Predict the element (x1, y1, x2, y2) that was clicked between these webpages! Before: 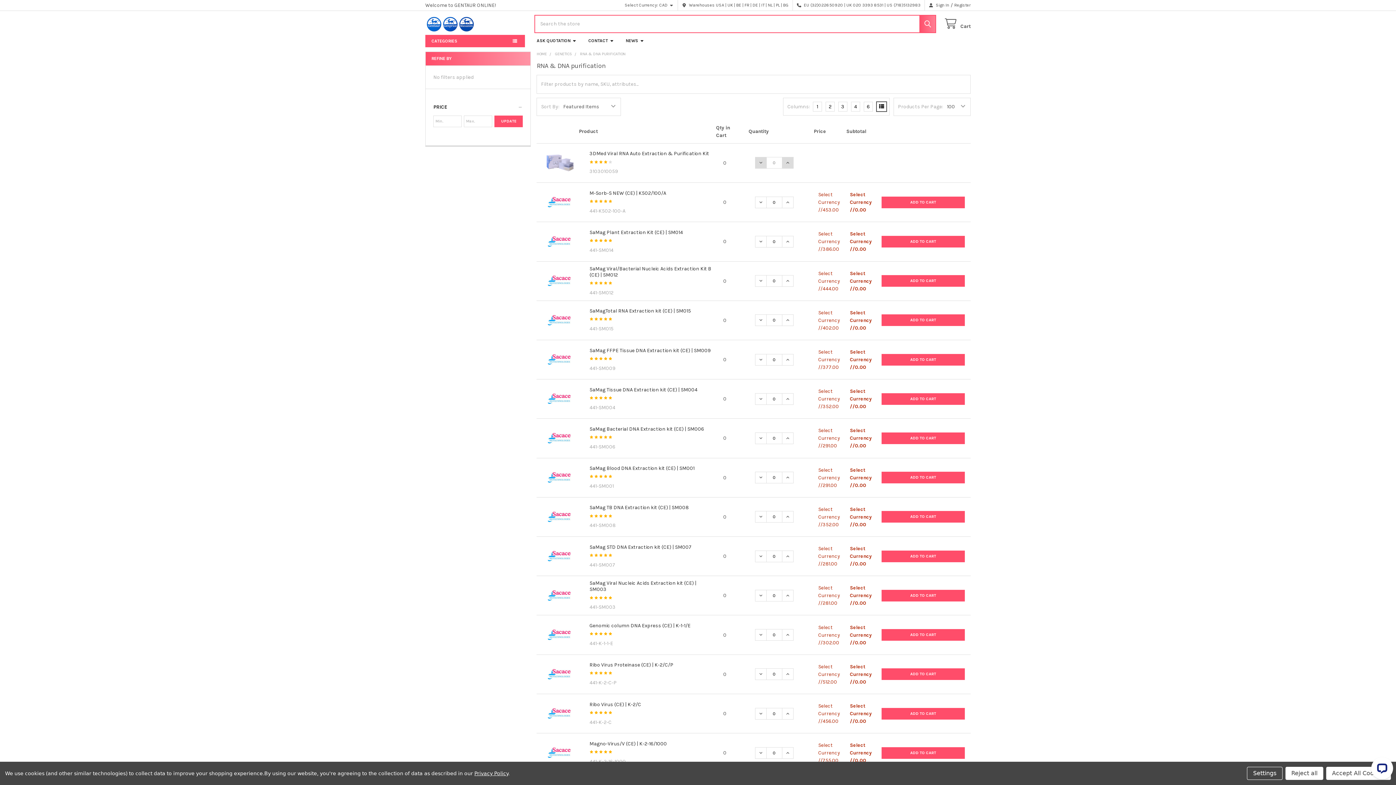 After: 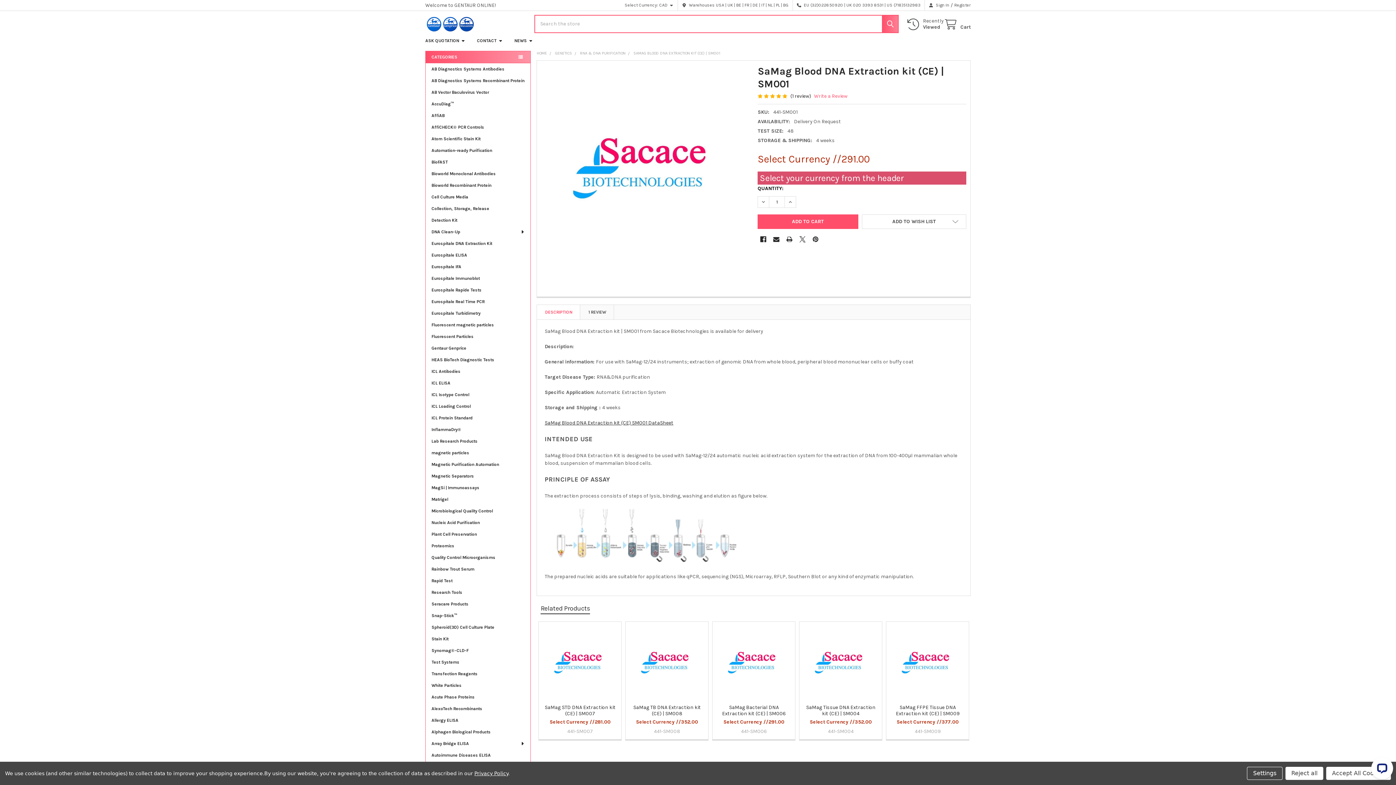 Action: bbox: (542, 460, 578, 495)